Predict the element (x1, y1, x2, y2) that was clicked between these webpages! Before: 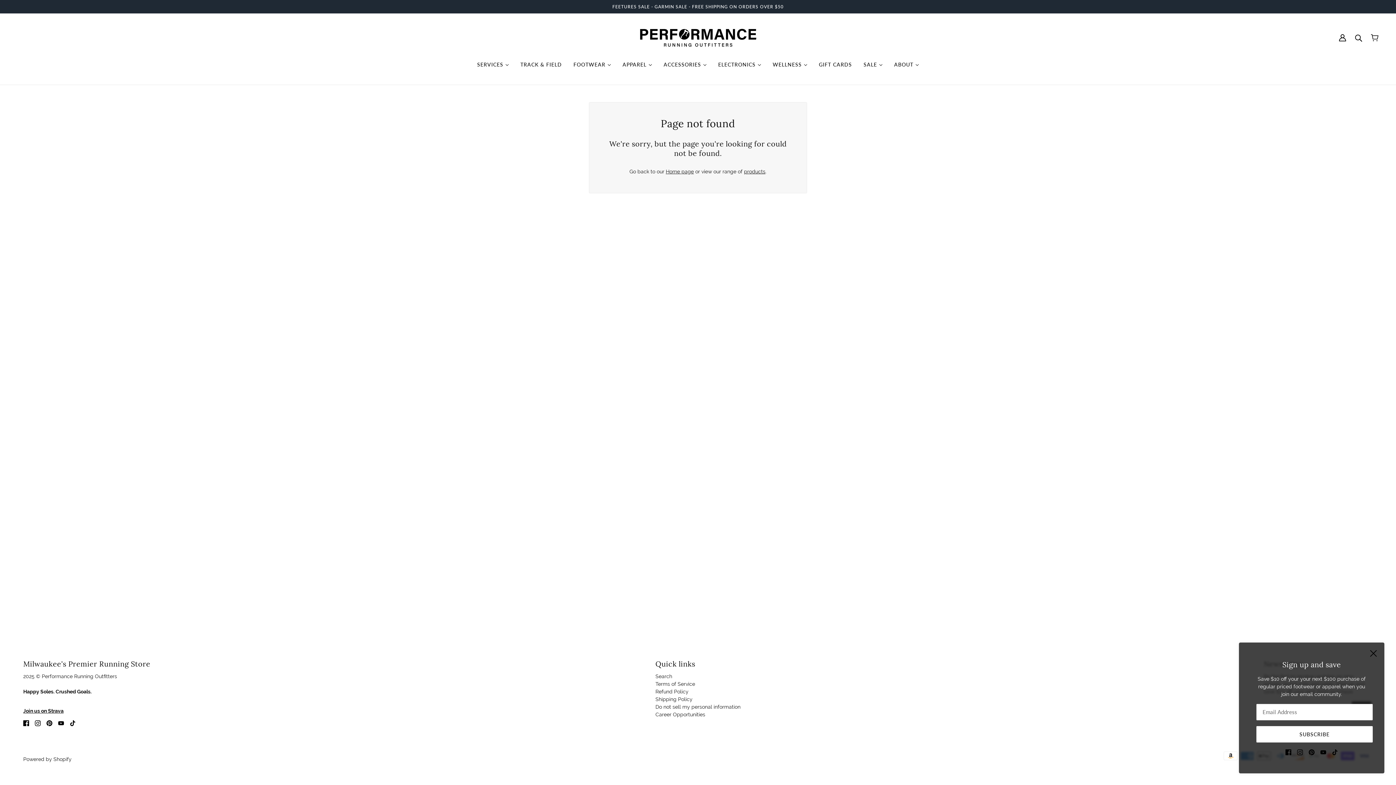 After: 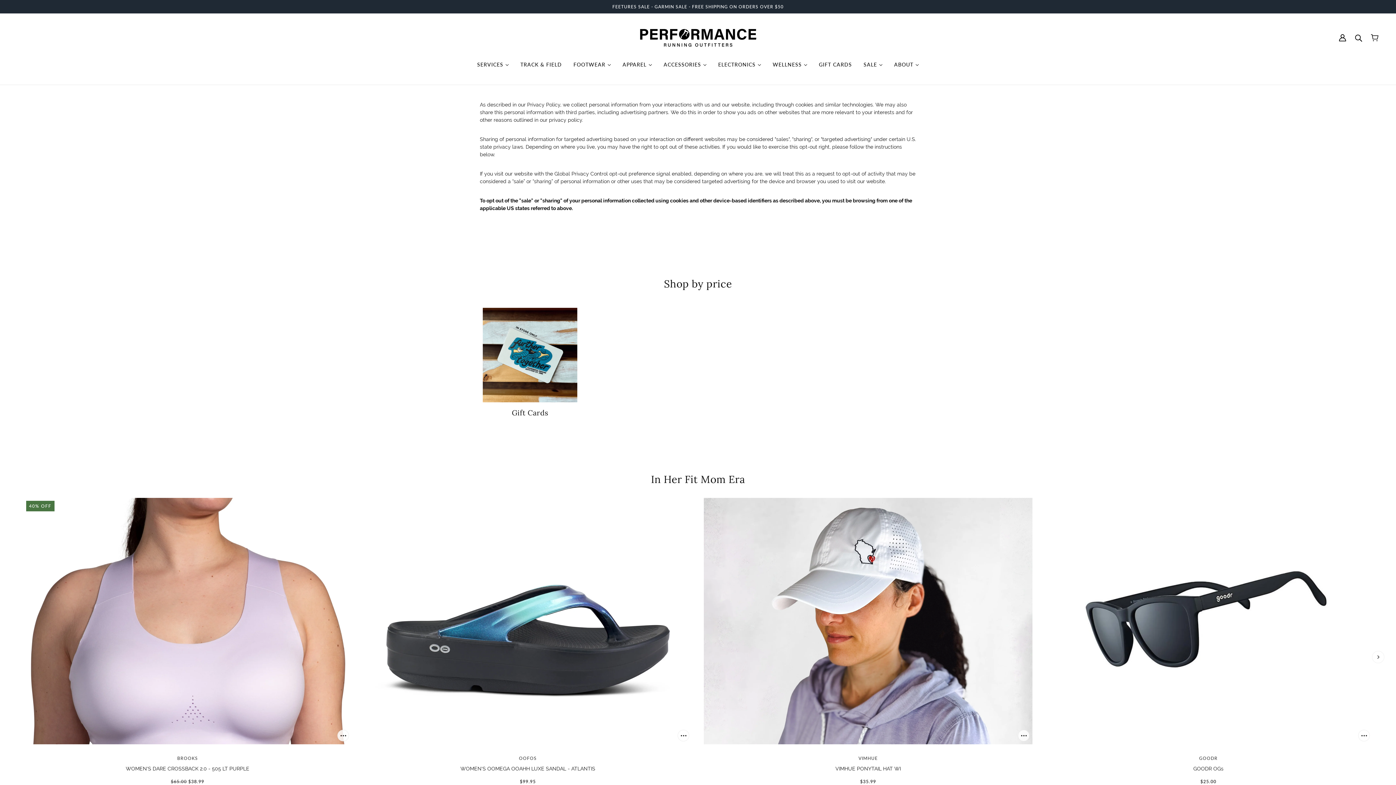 Action: bbox: (655, 704, 740, 710) label: Do not sell my personal information